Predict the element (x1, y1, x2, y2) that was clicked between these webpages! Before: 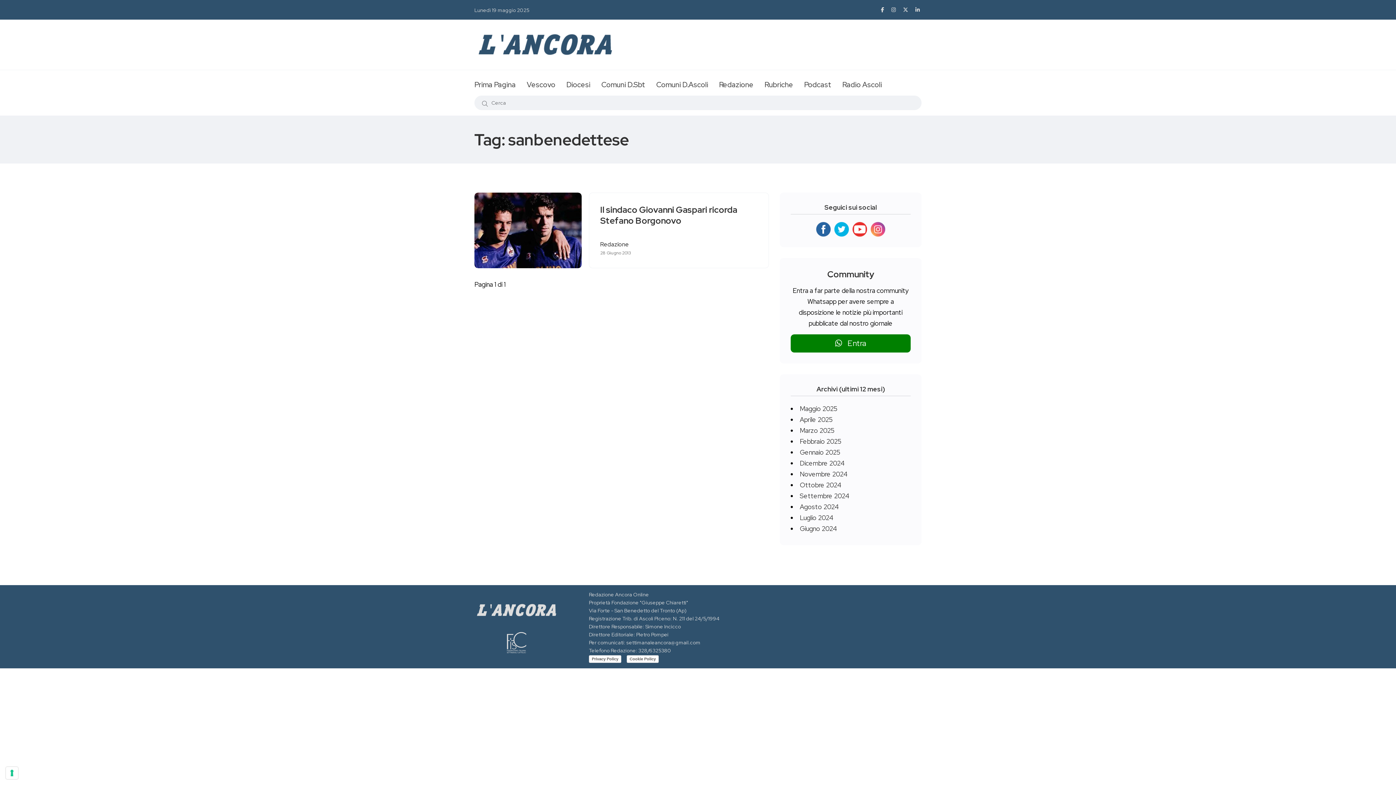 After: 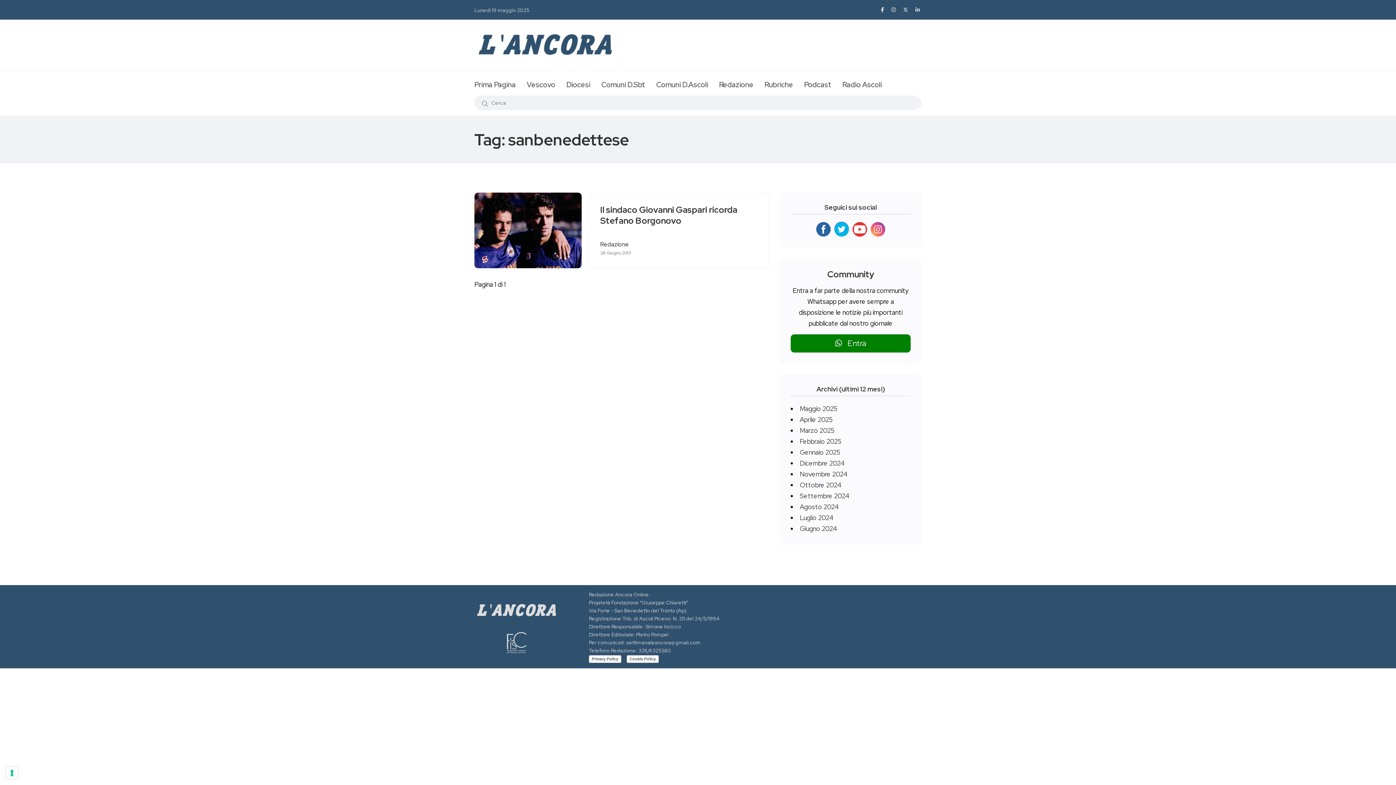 Action: bbox: (834, 221, 849, 236)